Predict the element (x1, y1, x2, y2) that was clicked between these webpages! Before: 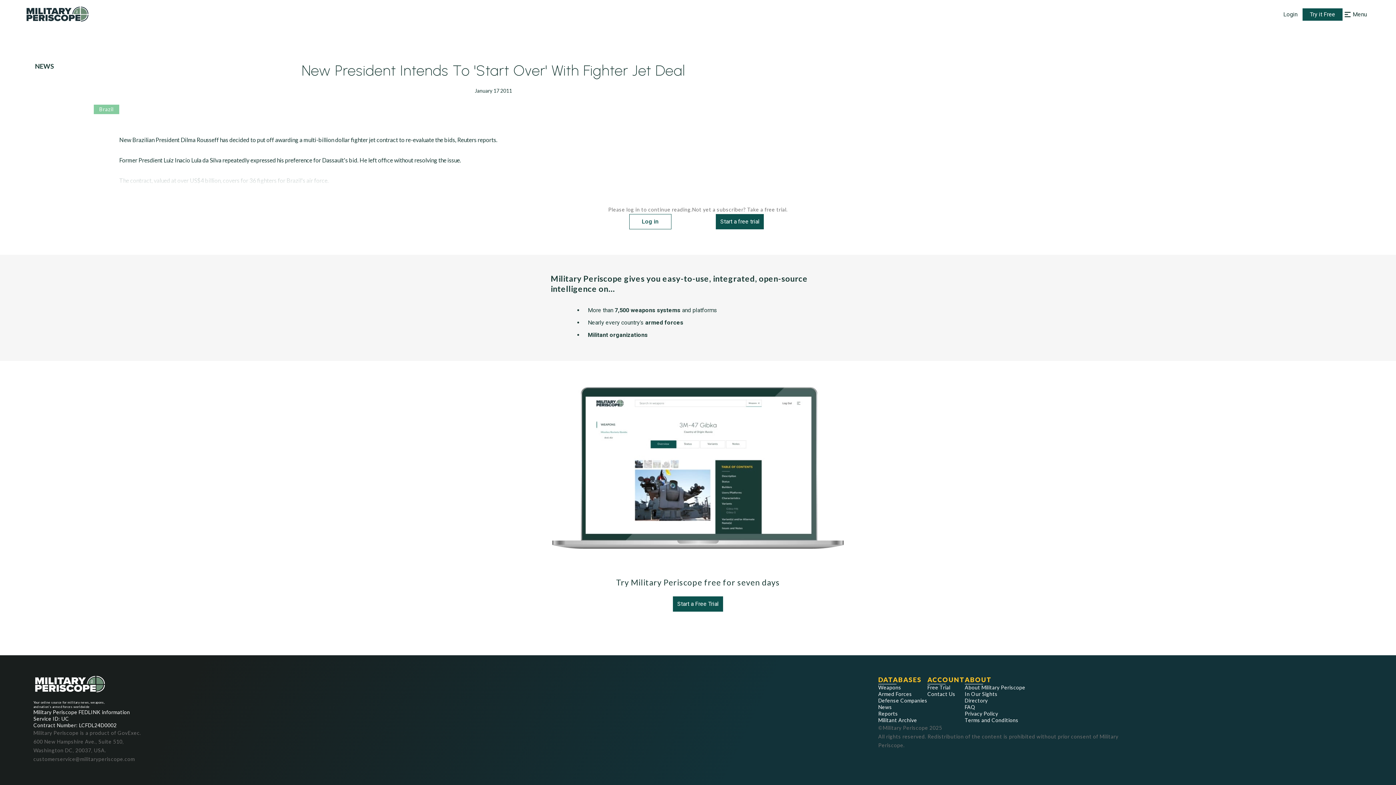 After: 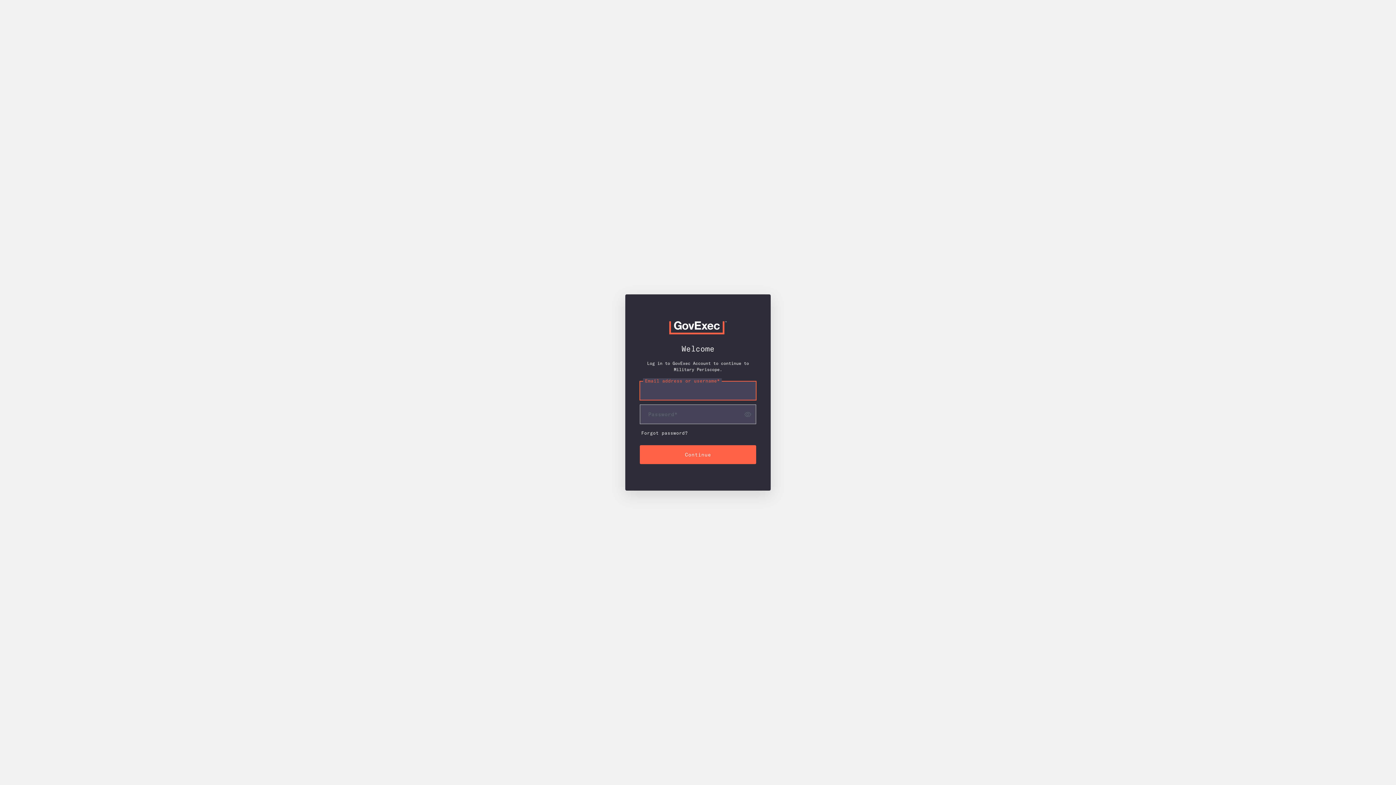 Action: label: Login bbox: (1278, 10, 1302, 18)